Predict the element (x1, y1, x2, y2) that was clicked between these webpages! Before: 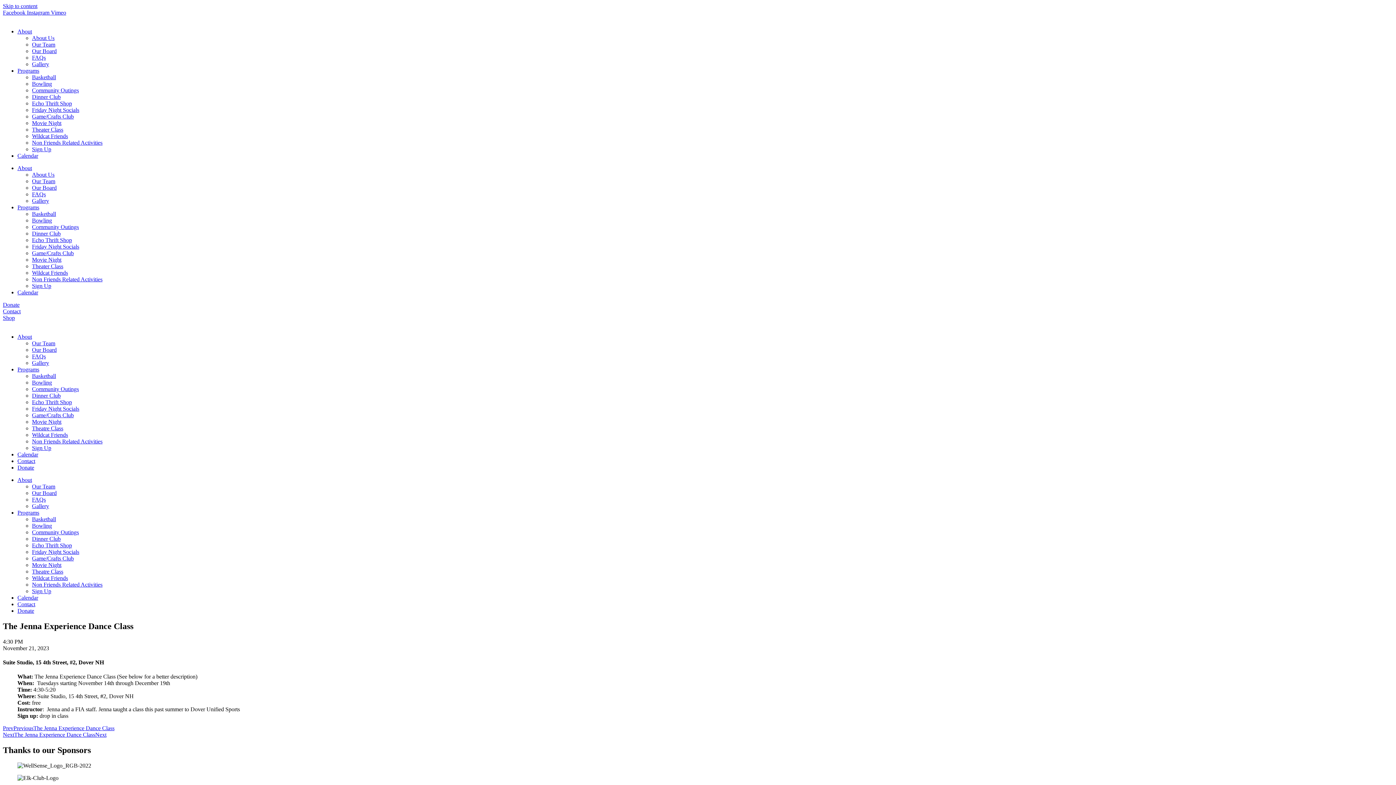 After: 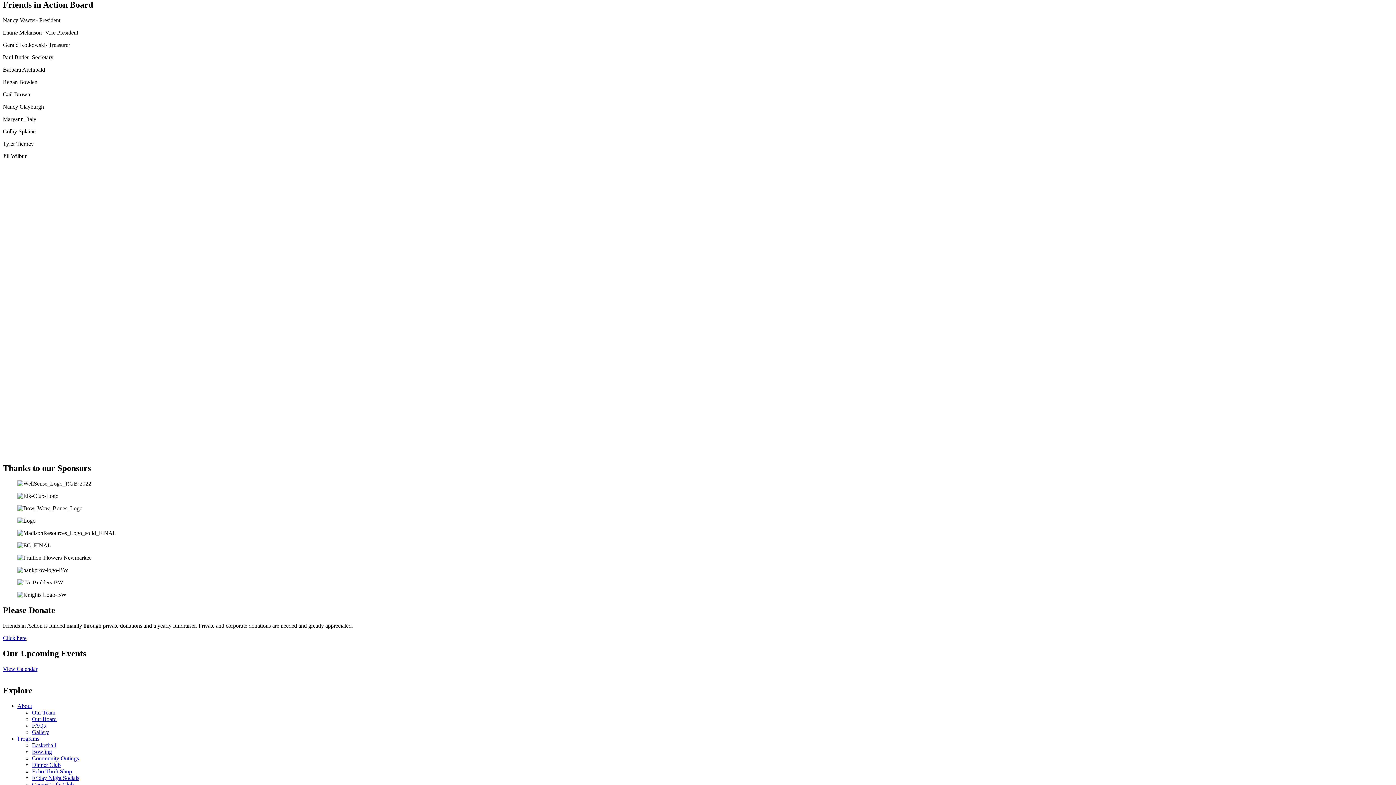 Action: label: Our Board bbox: (32, 48, 56, 54)